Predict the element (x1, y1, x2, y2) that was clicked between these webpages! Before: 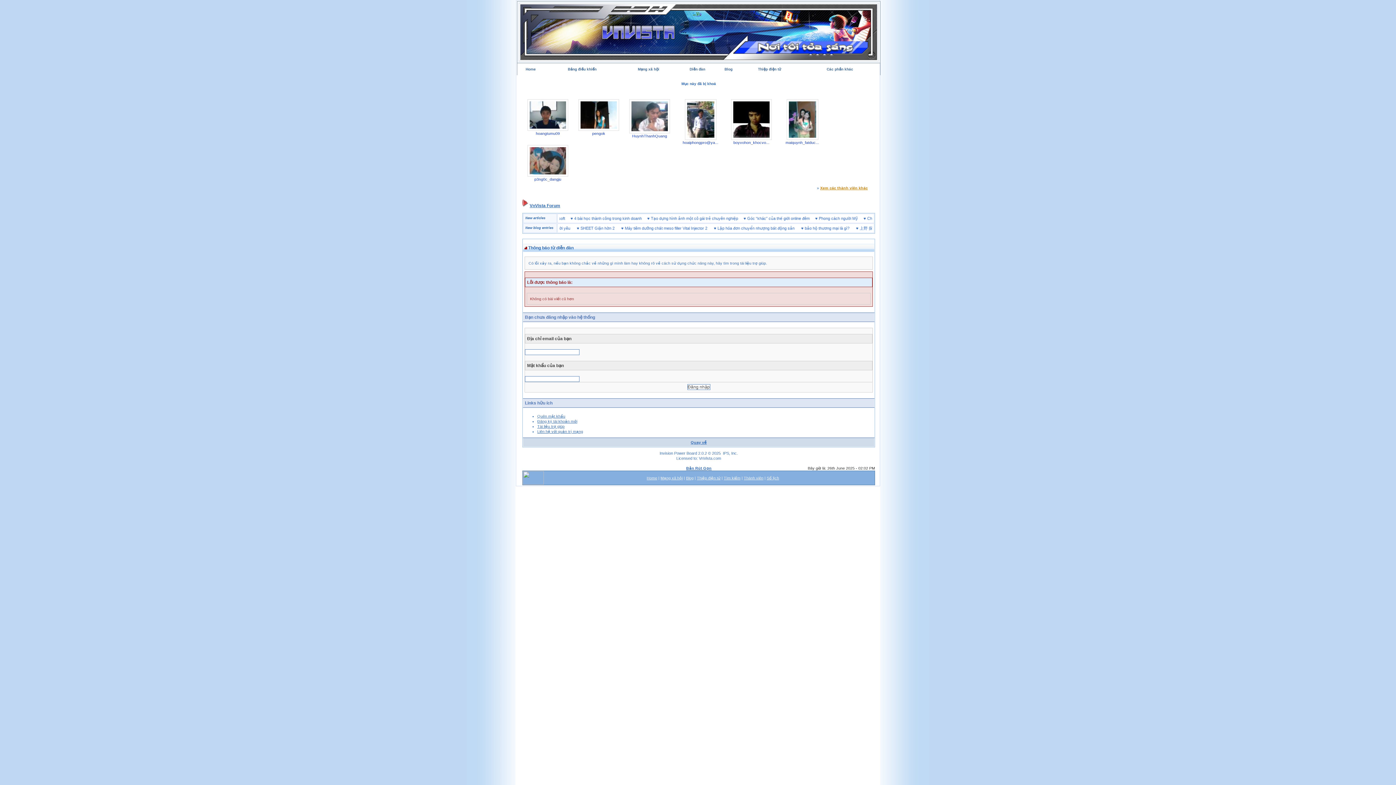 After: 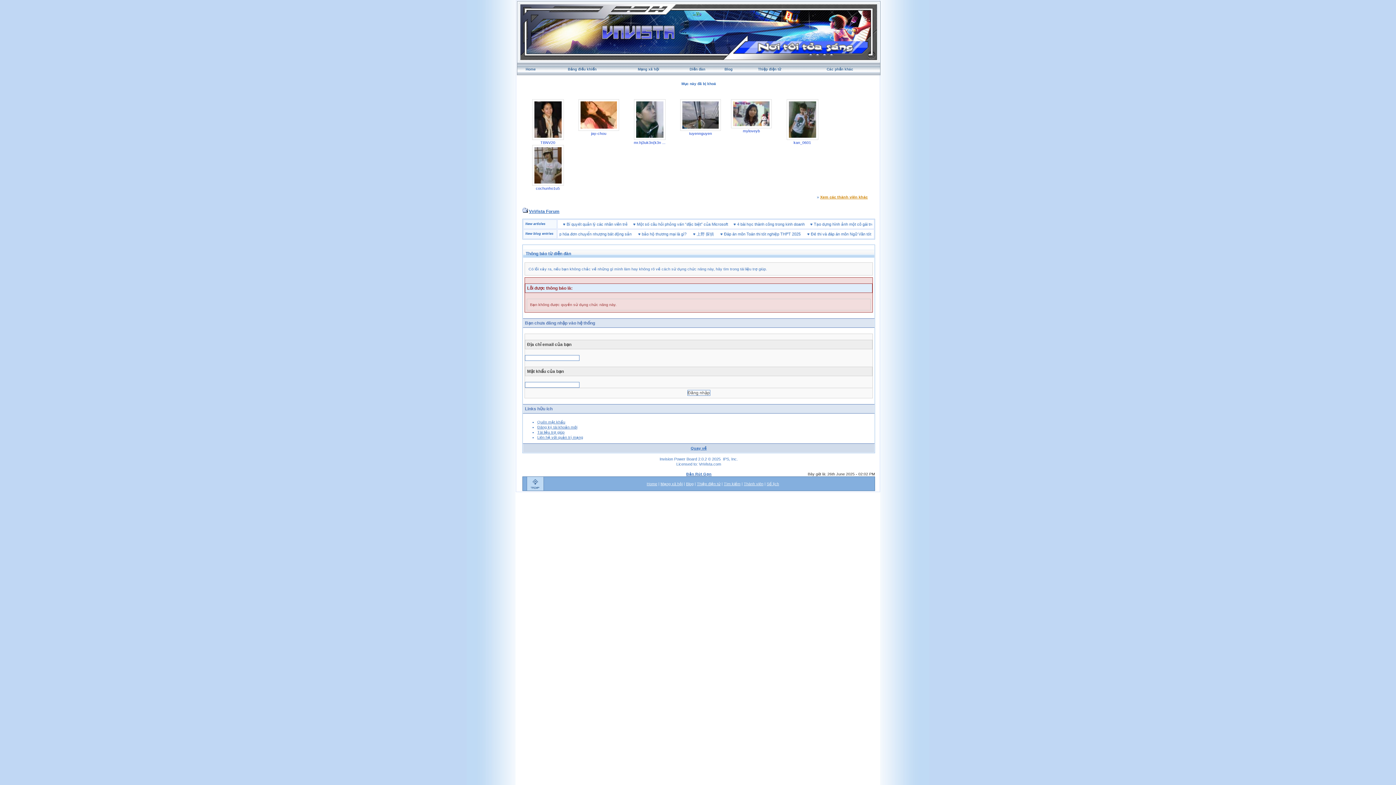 Action: bbox: (724, 476, 740, 480) label: Tìm kiếm